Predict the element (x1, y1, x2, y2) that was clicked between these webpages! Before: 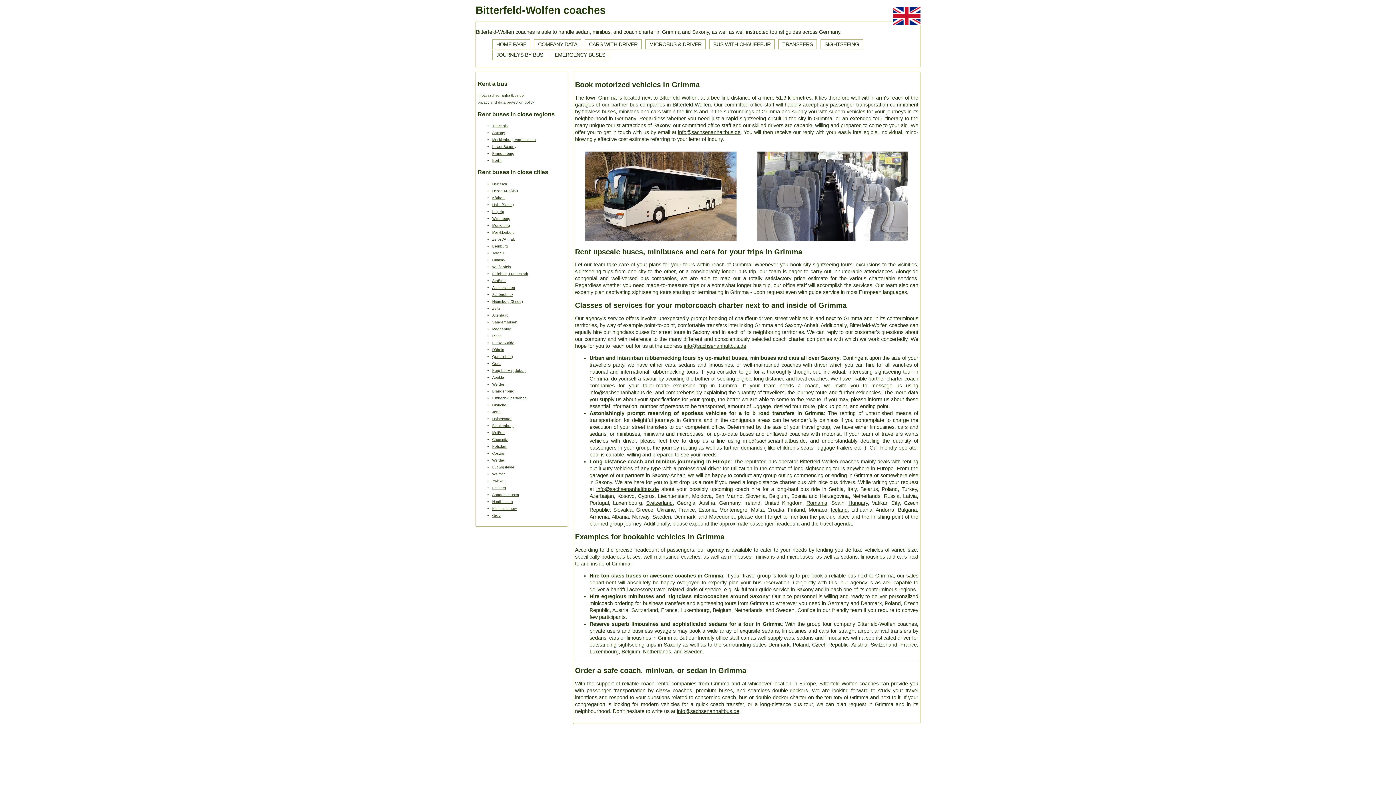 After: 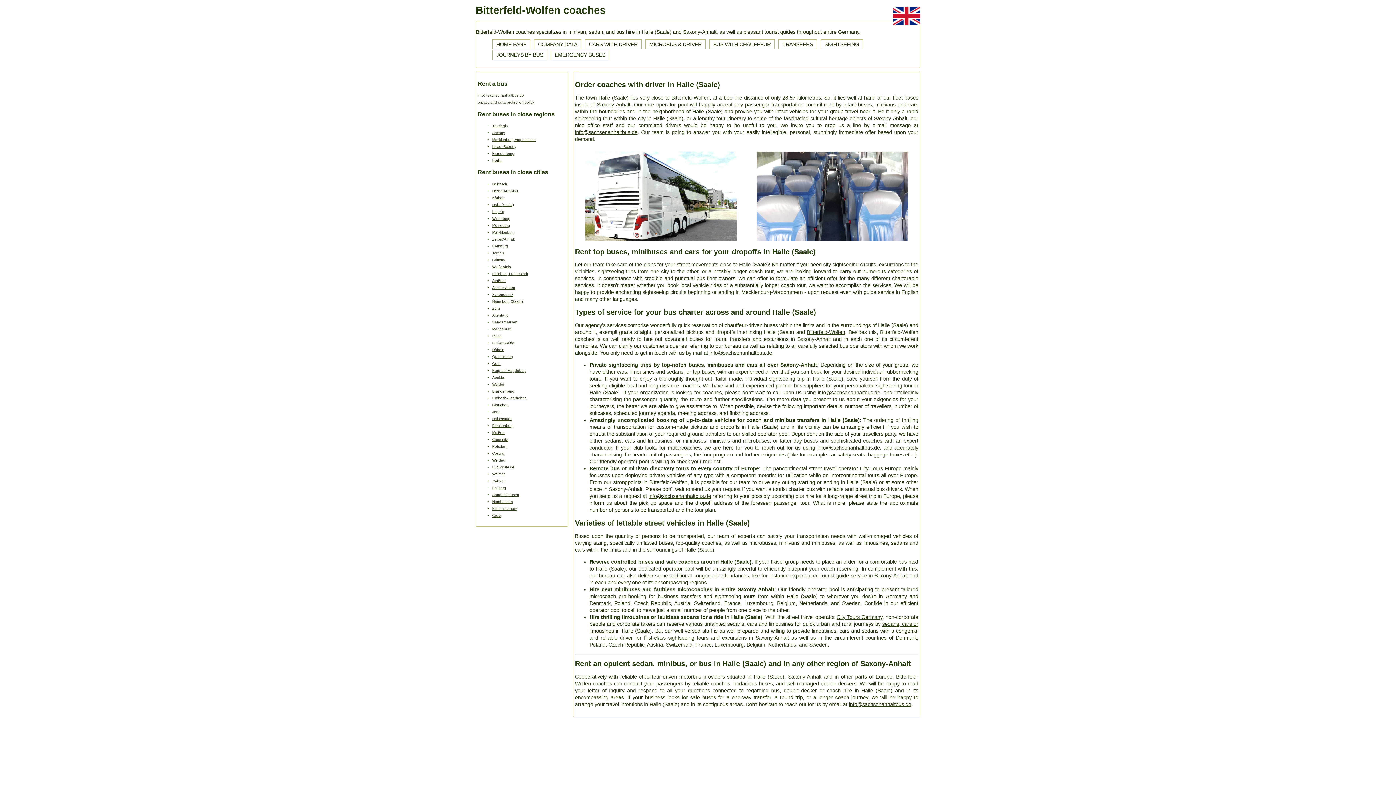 Action: bbox: (492, 202, 513, 206) label: Halle (Saale)